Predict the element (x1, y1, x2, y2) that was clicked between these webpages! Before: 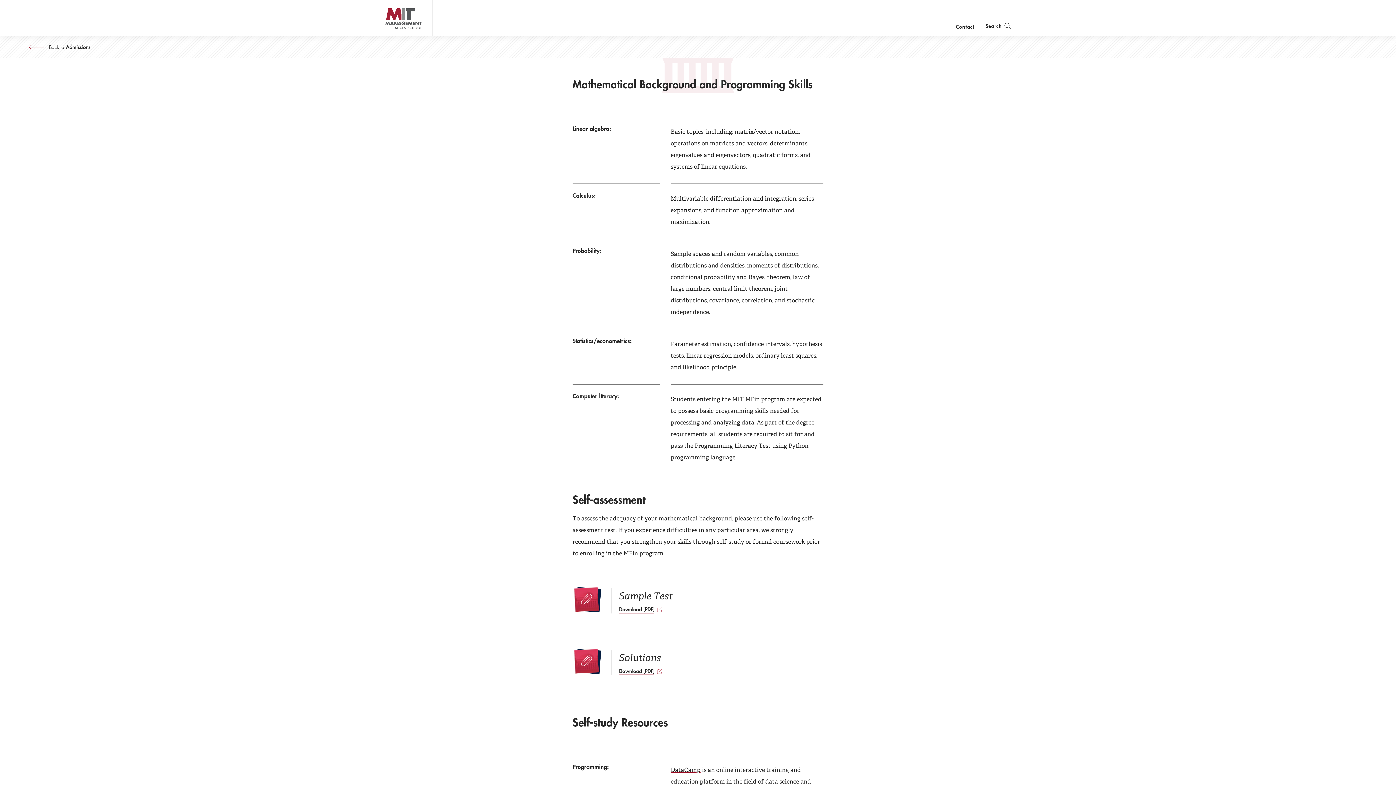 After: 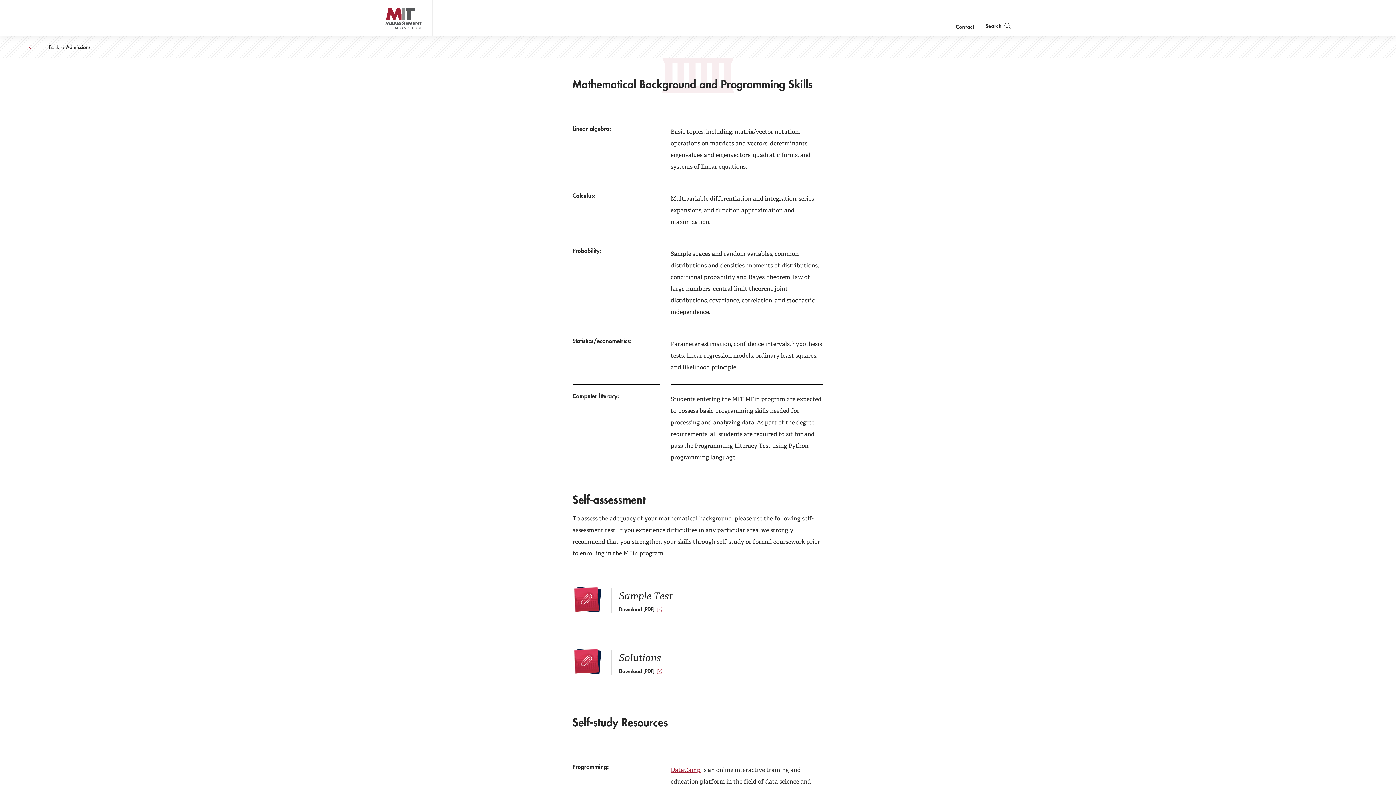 Action: bbox: (670, 766, 700, 773) label: Opens in a new window